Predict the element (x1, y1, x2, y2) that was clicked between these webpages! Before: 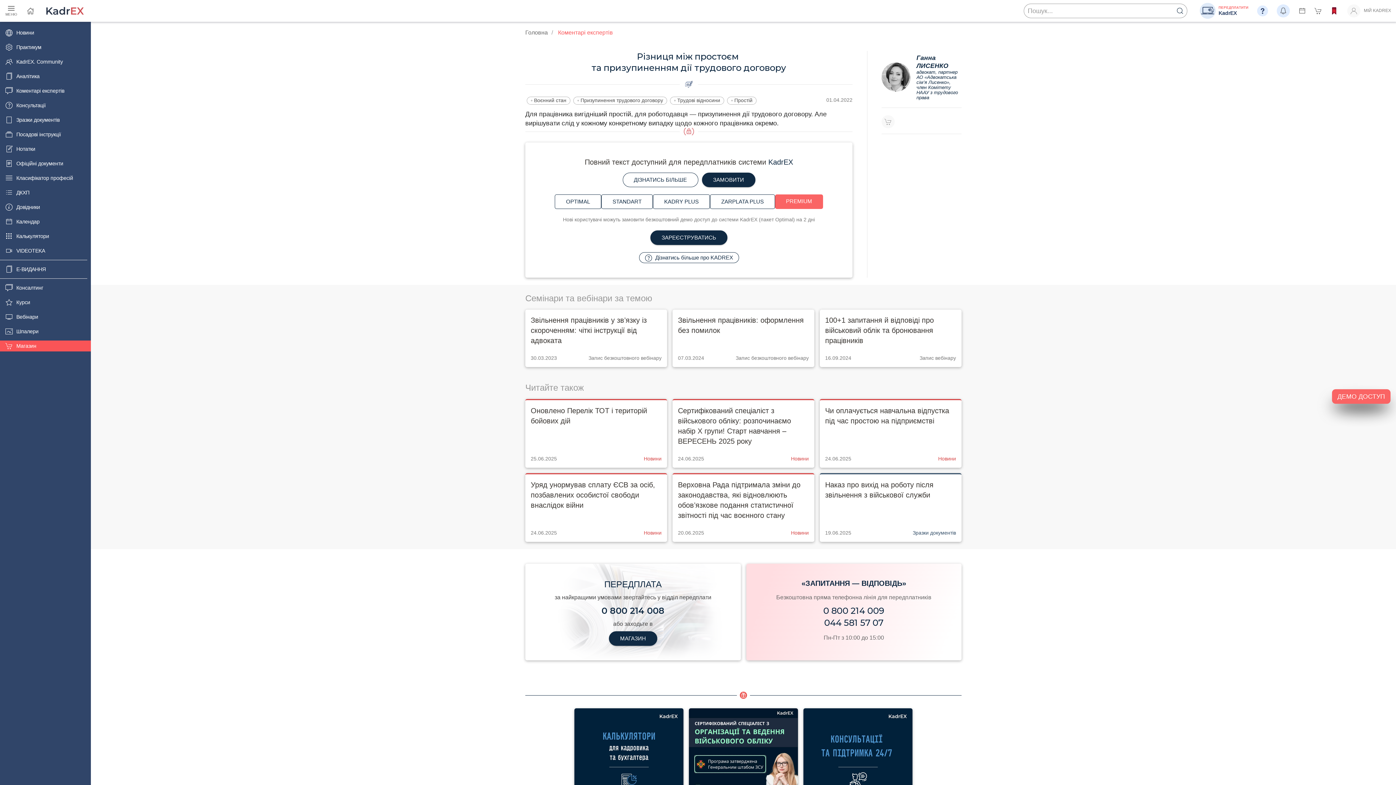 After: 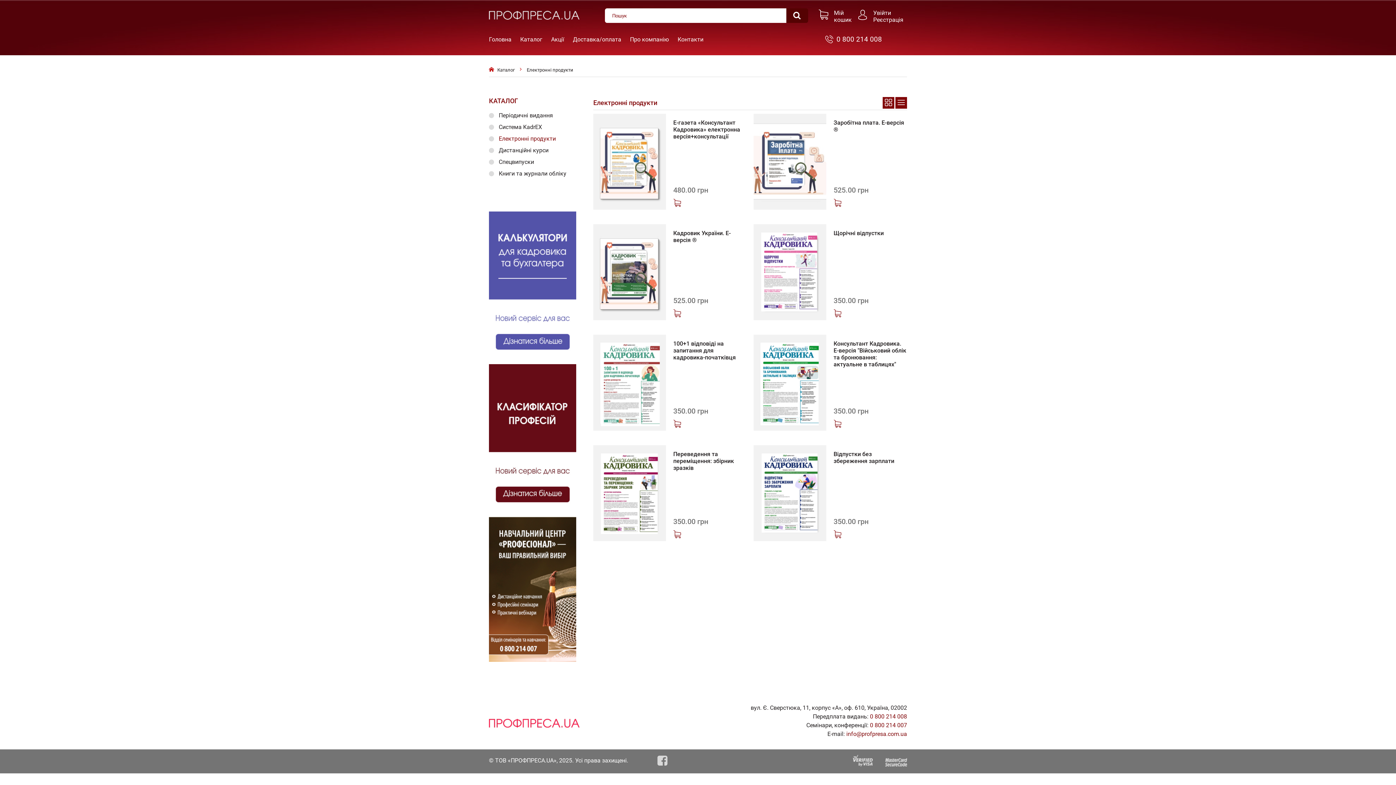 Action: bbox: (881, 115, 894, 128)